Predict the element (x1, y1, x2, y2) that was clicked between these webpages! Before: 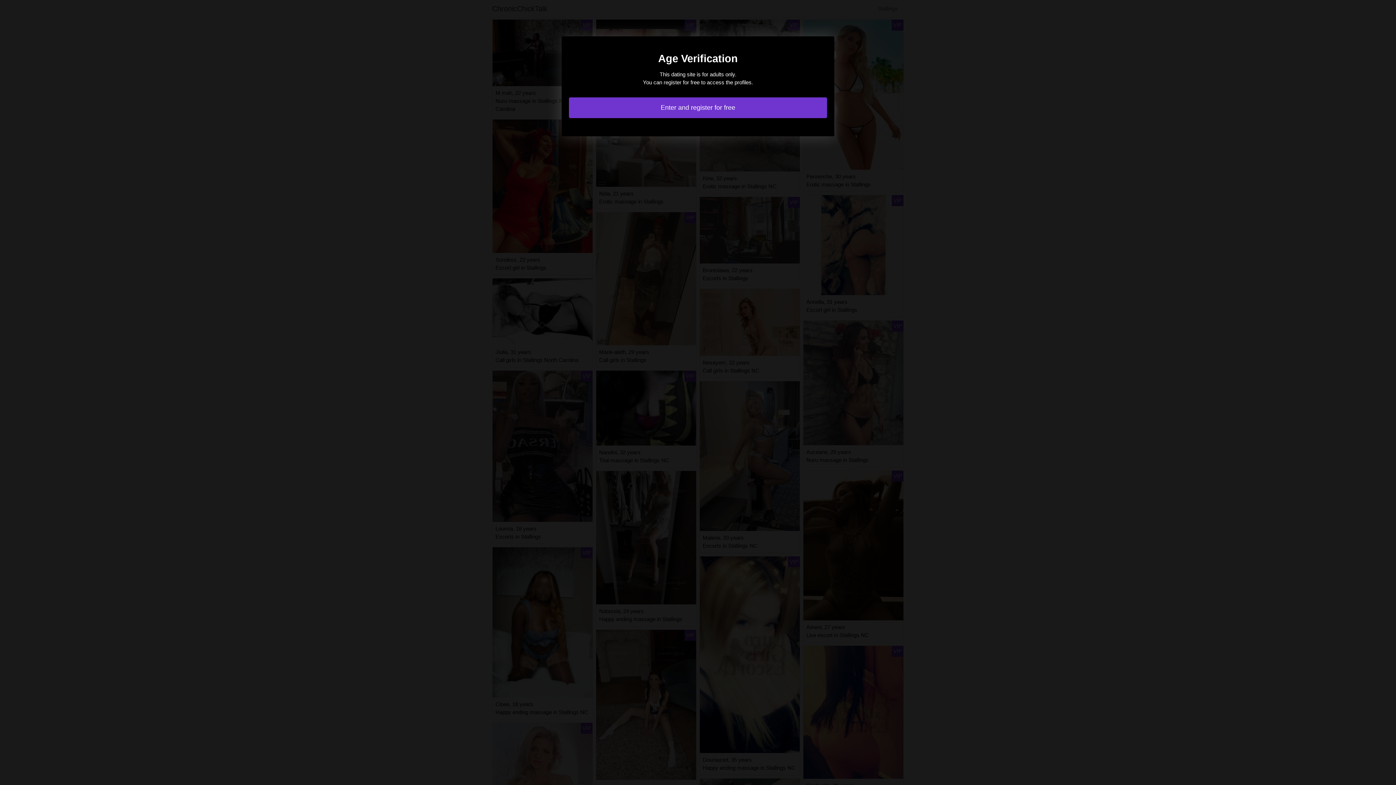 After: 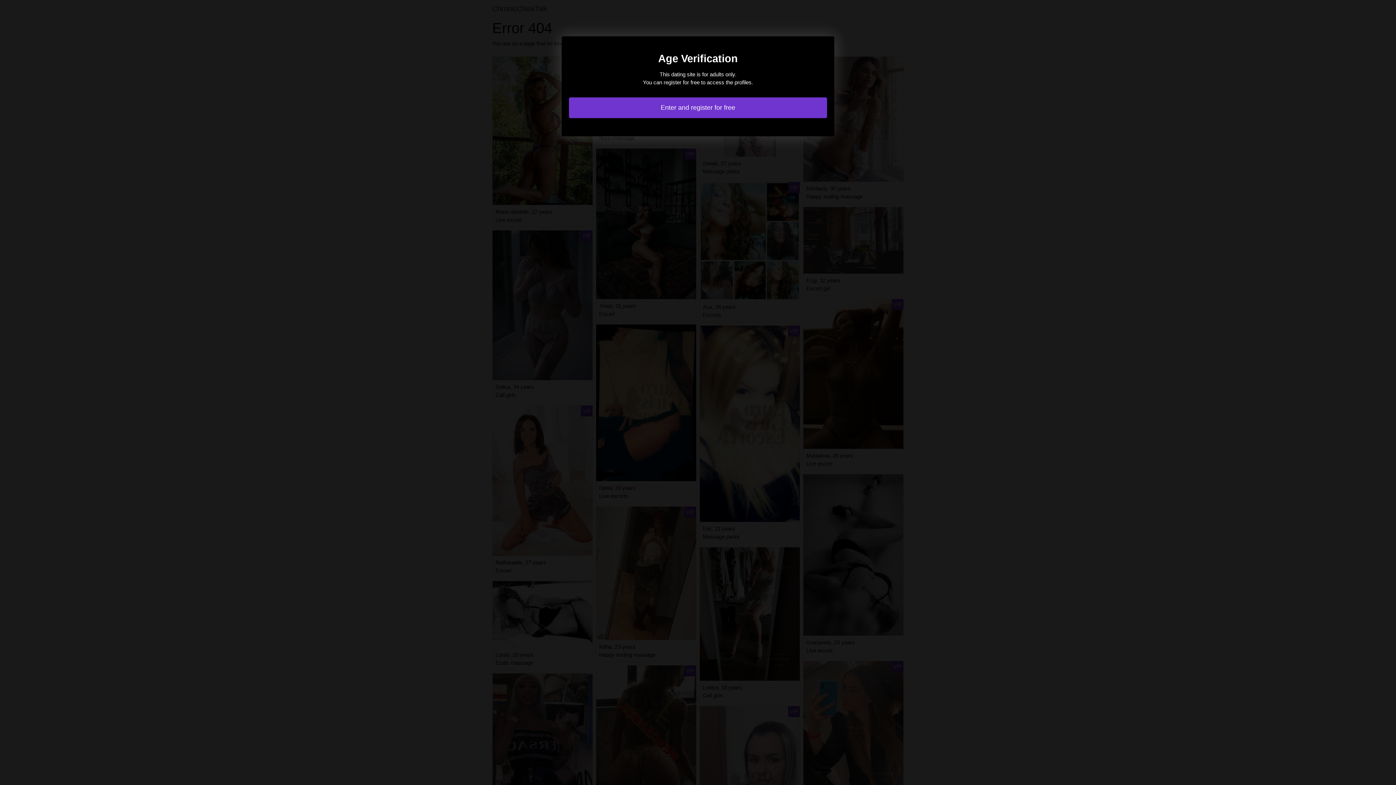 Action: bbox: (569, 97, 827, 118) label: Enter and register for free